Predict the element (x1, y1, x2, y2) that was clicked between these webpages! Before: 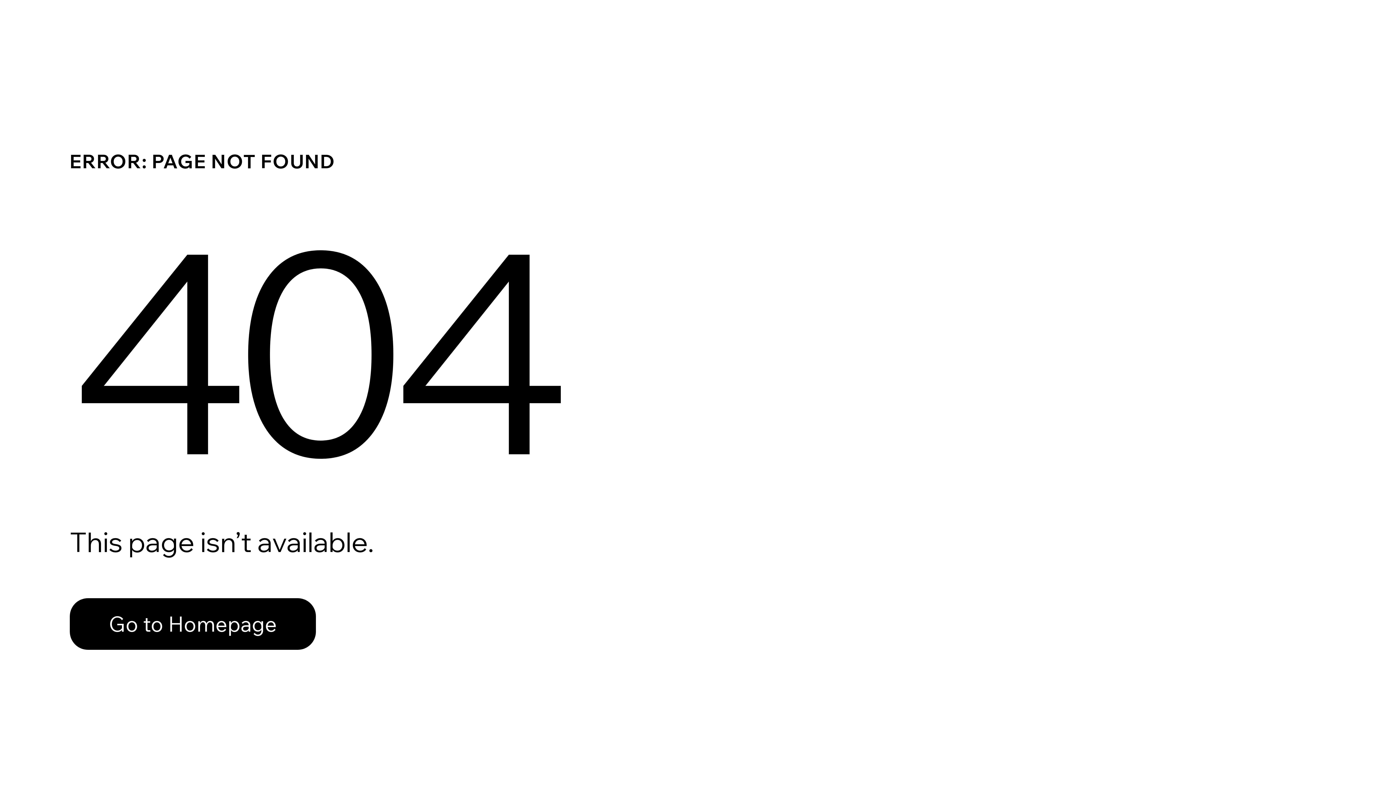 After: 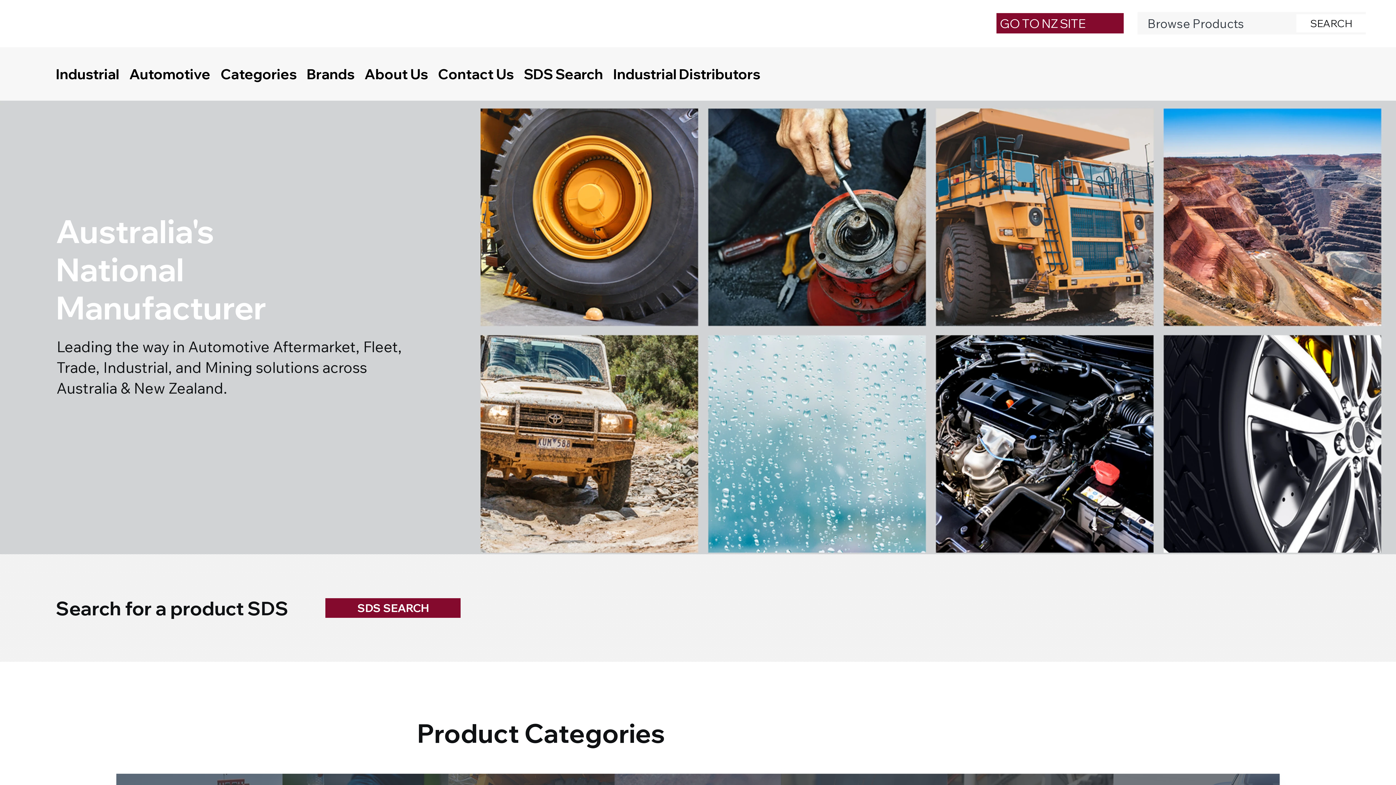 Action: bbox: (69, 582, 768, 659) label: Go to Homepage